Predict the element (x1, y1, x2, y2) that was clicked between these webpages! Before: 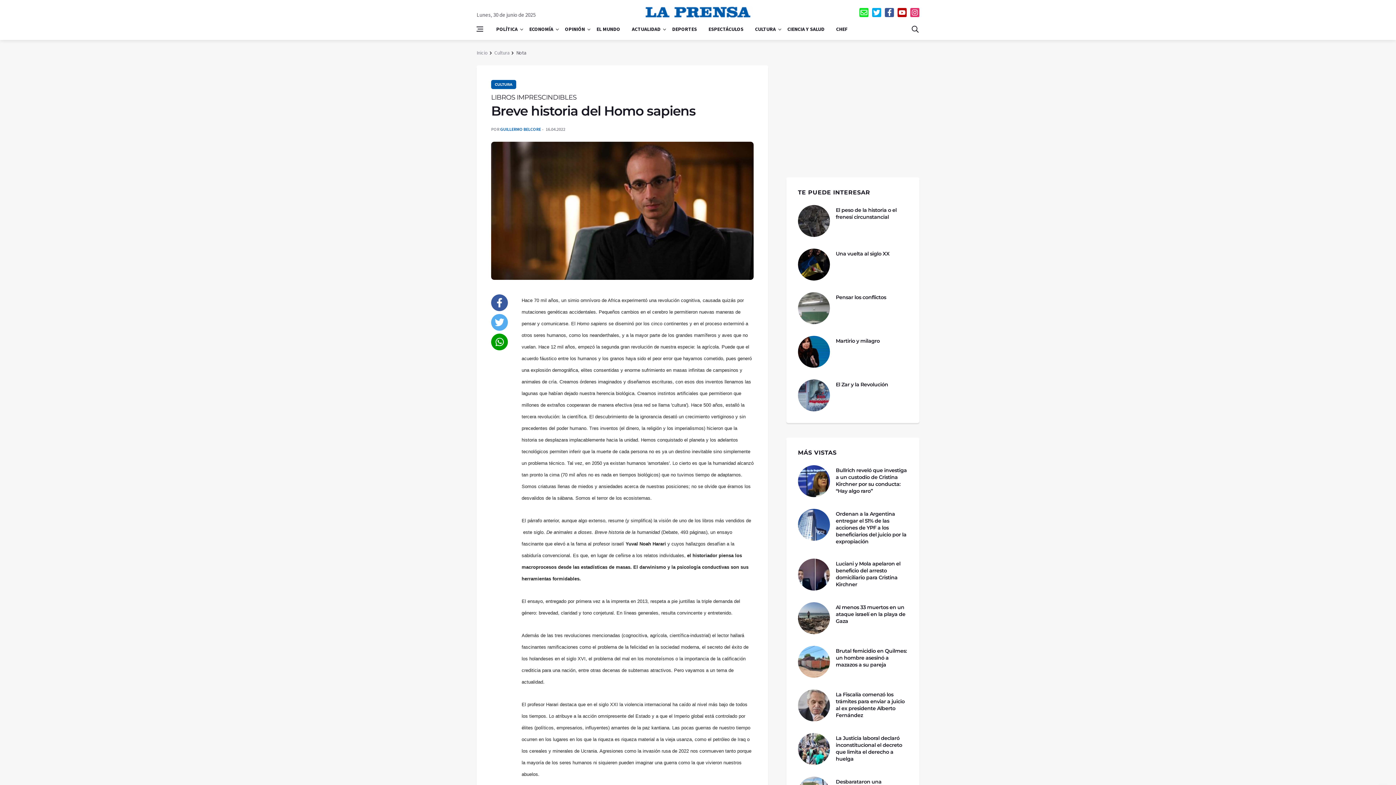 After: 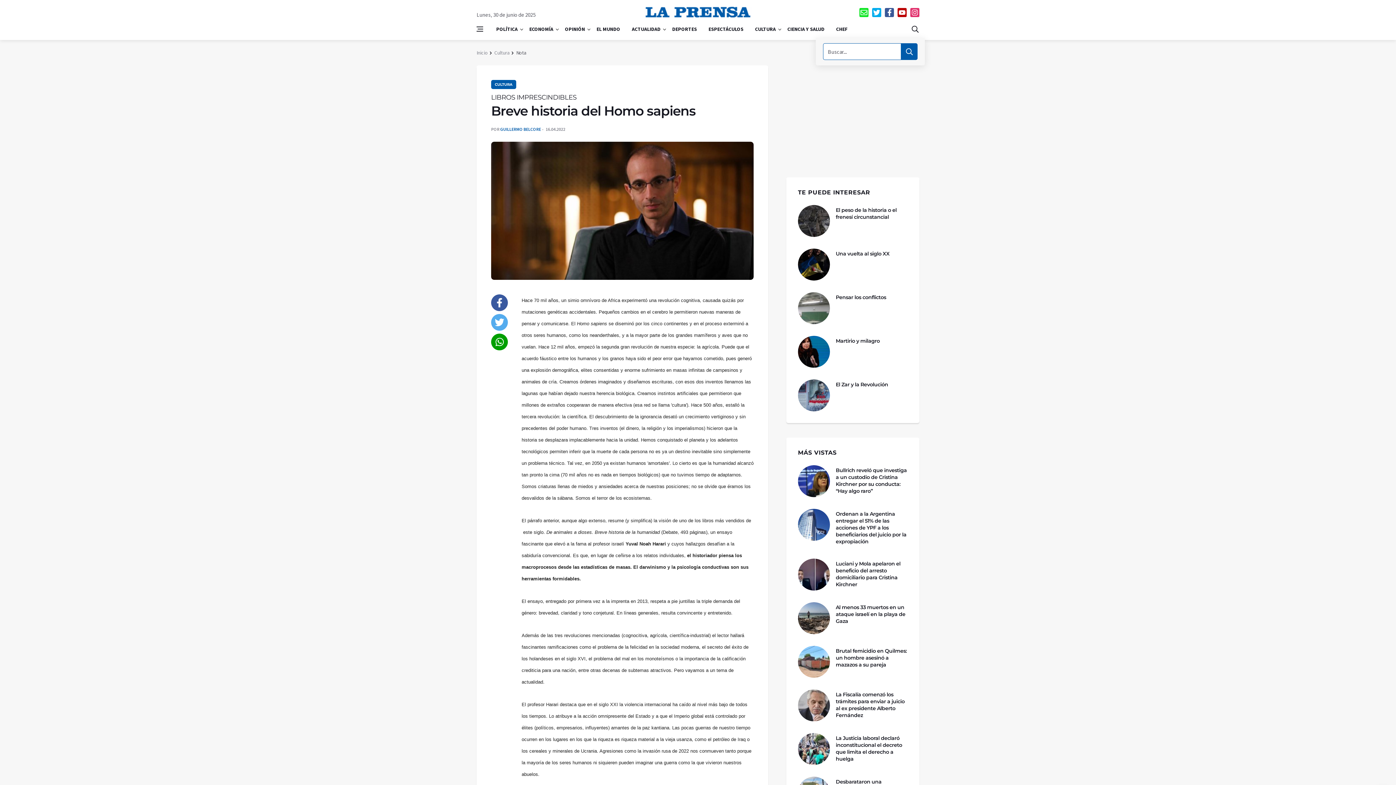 Action: bbox: (910, 24, 919, 33)